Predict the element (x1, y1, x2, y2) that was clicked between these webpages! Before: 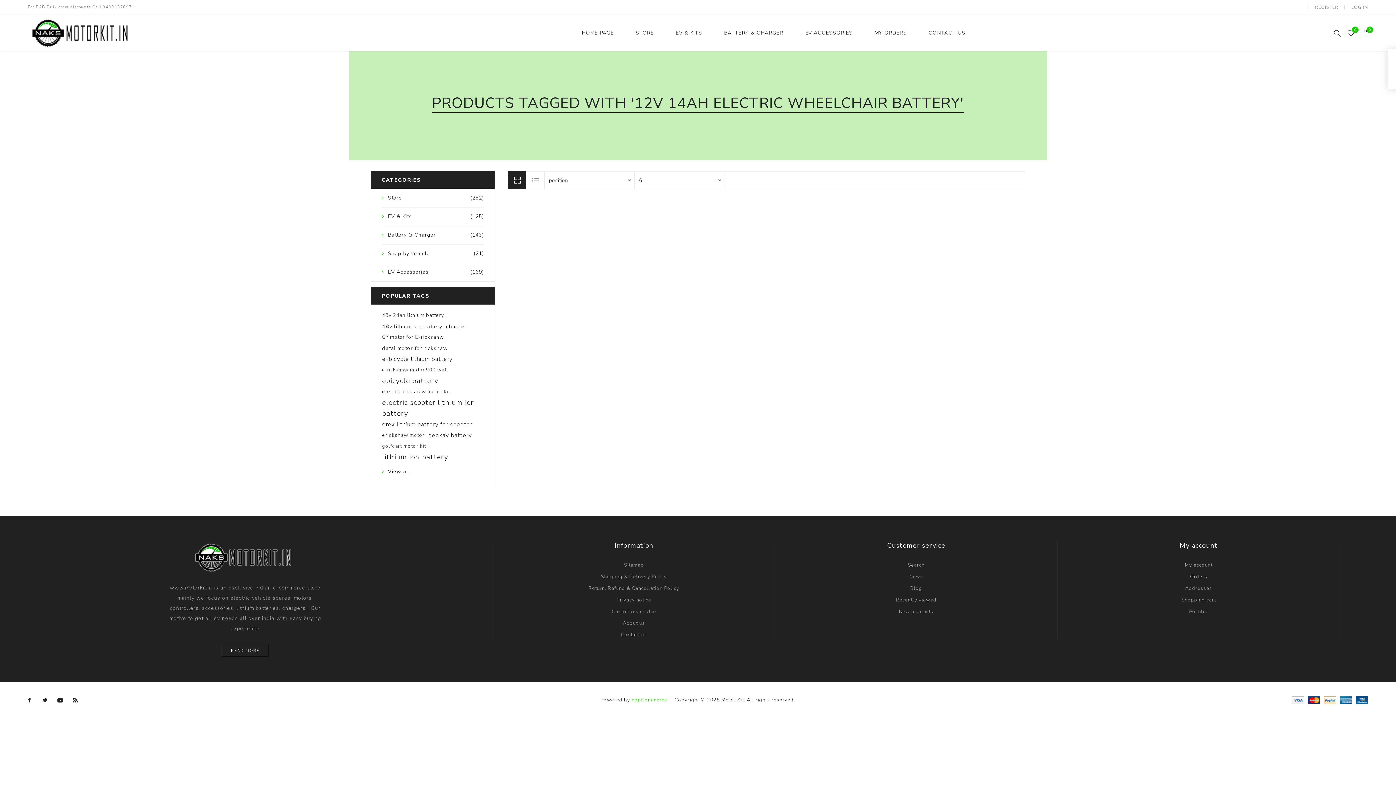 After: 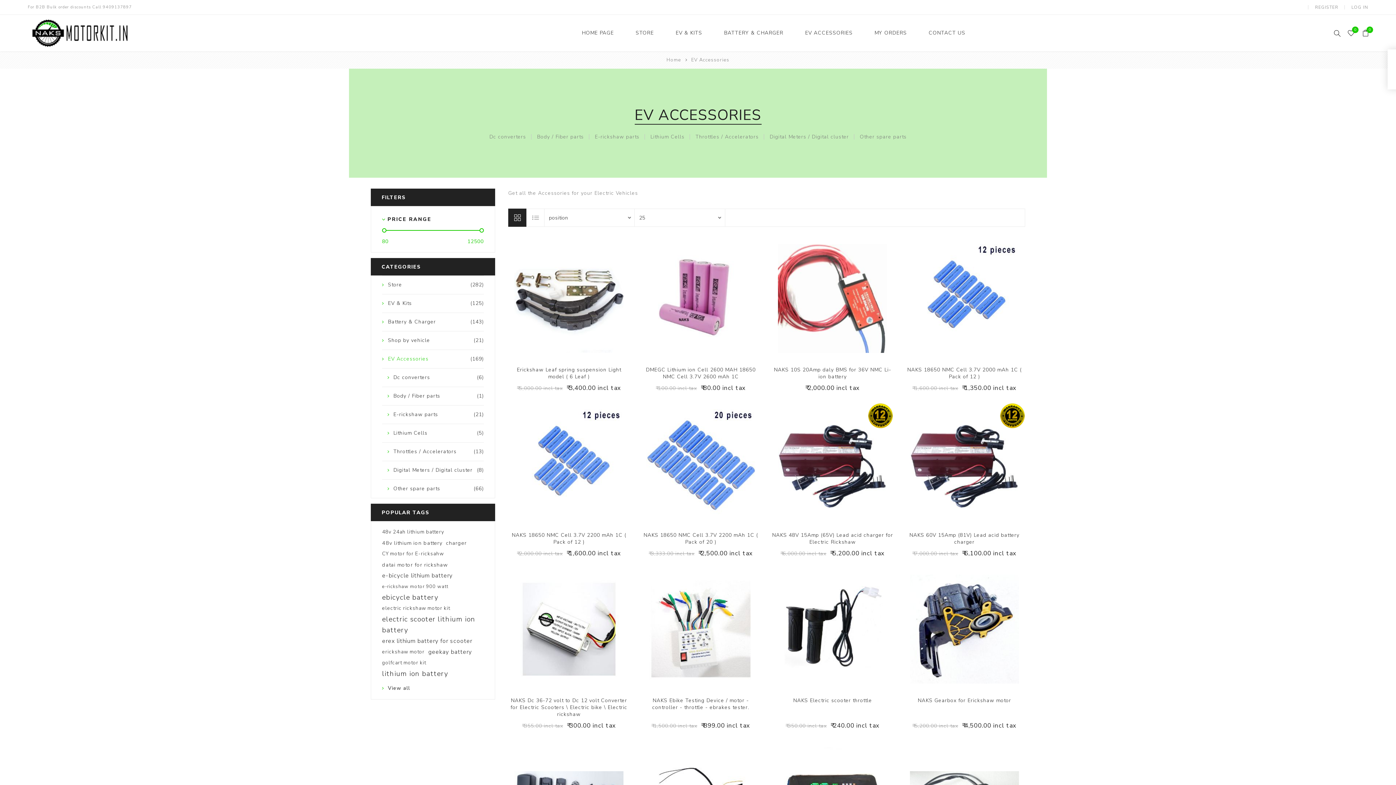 Action: bbox: (382, 263, 484, 281) label: (169)
EV Accessories